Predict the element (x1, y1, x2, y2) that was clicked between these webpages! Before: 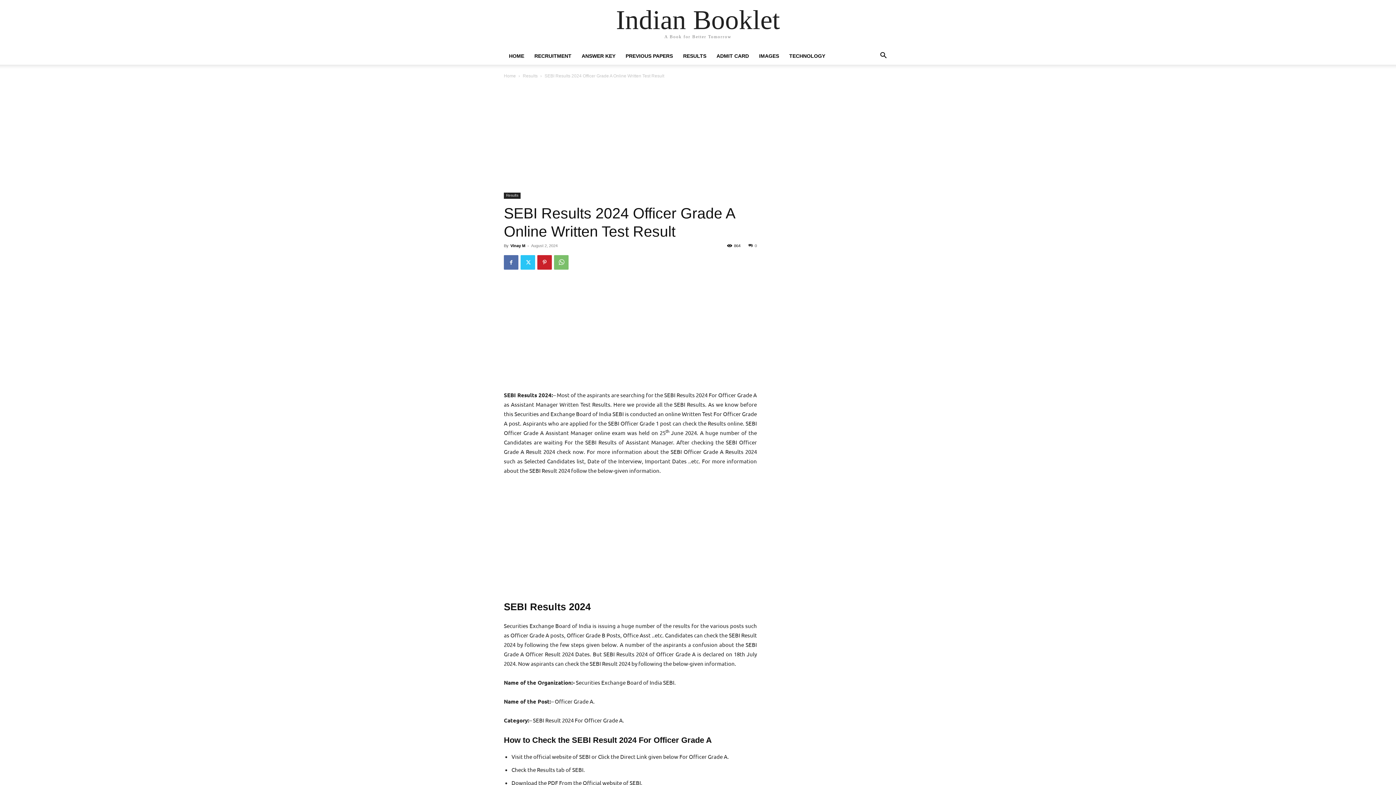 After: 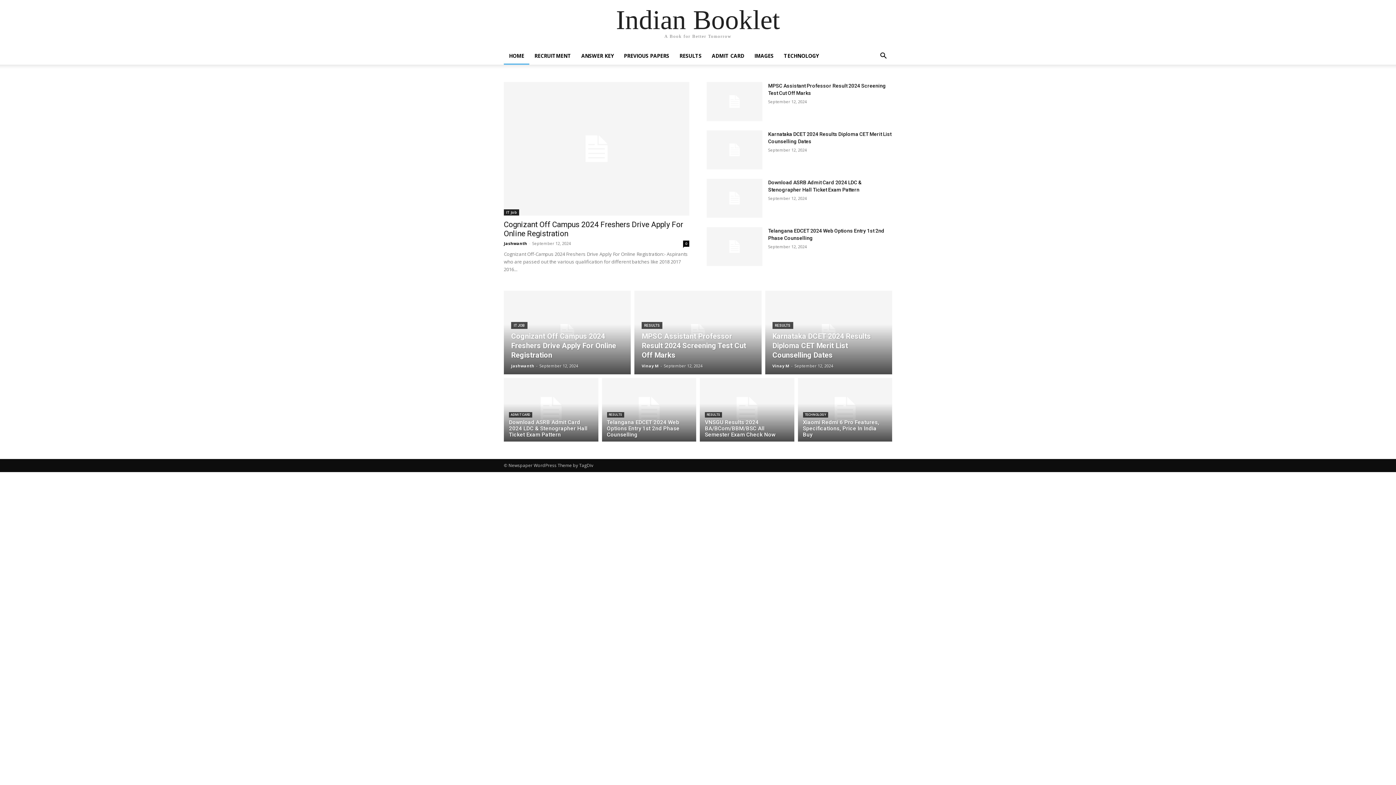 Action: bbox: (504, 47, 529, 64) label: HOME